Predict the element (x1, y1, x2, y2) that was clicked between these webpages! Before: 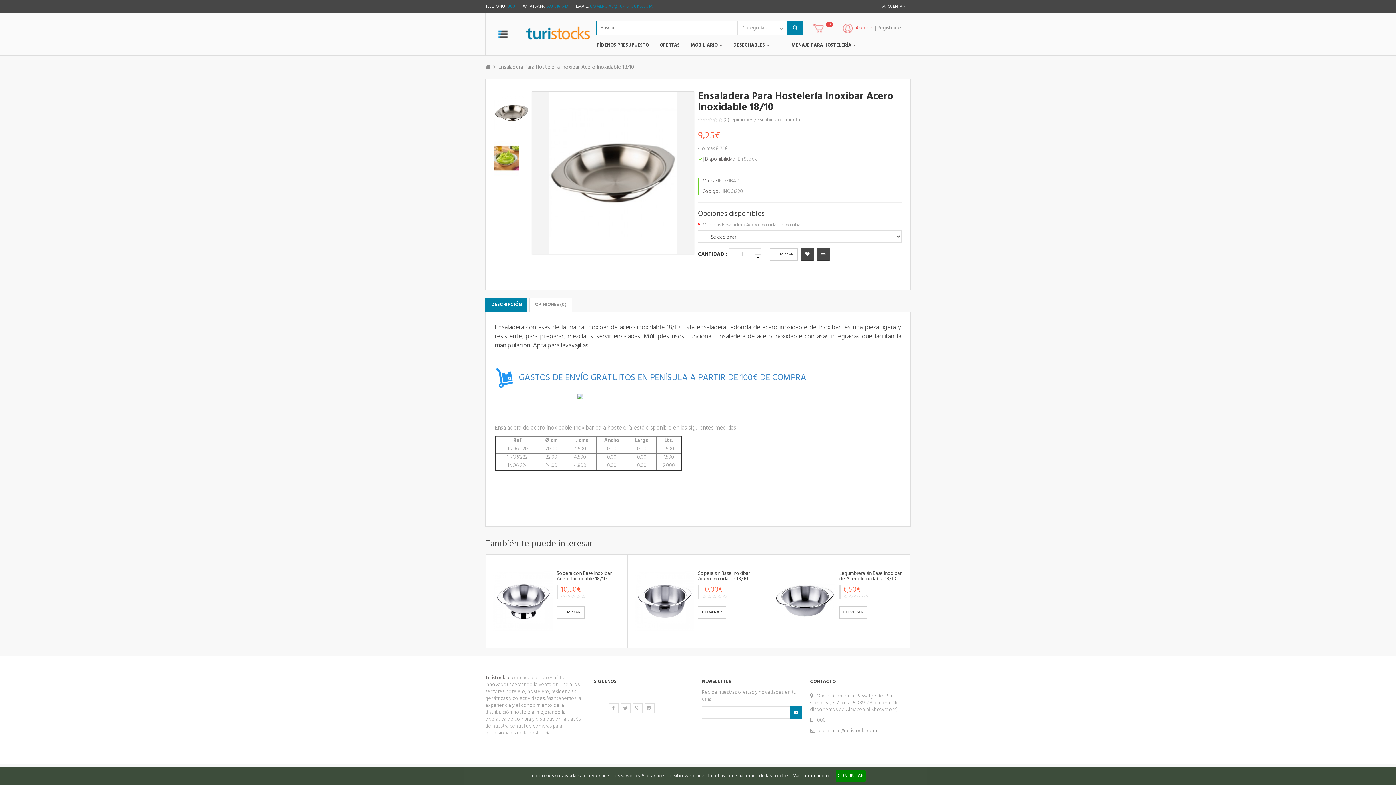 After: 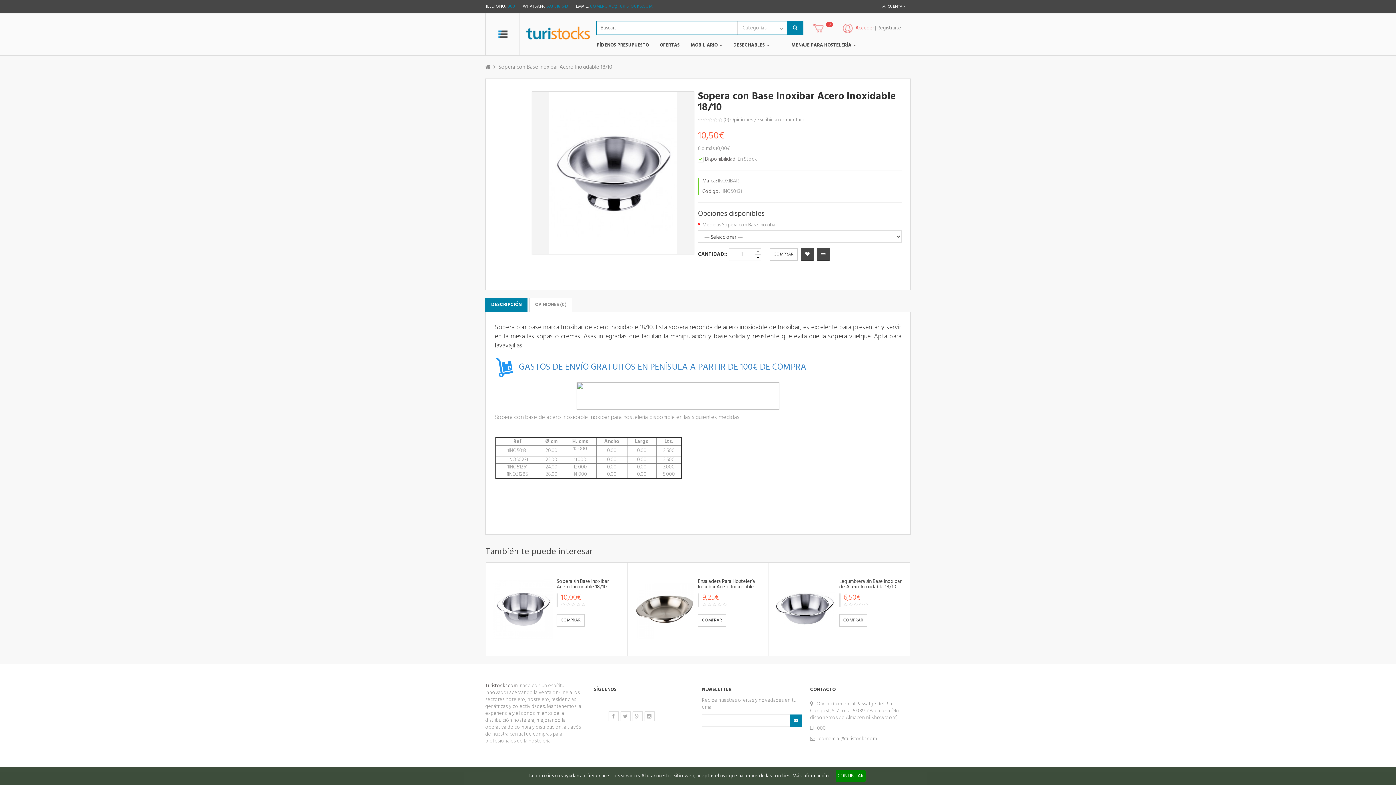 Action: bbox: (493, 597, 553, 605)